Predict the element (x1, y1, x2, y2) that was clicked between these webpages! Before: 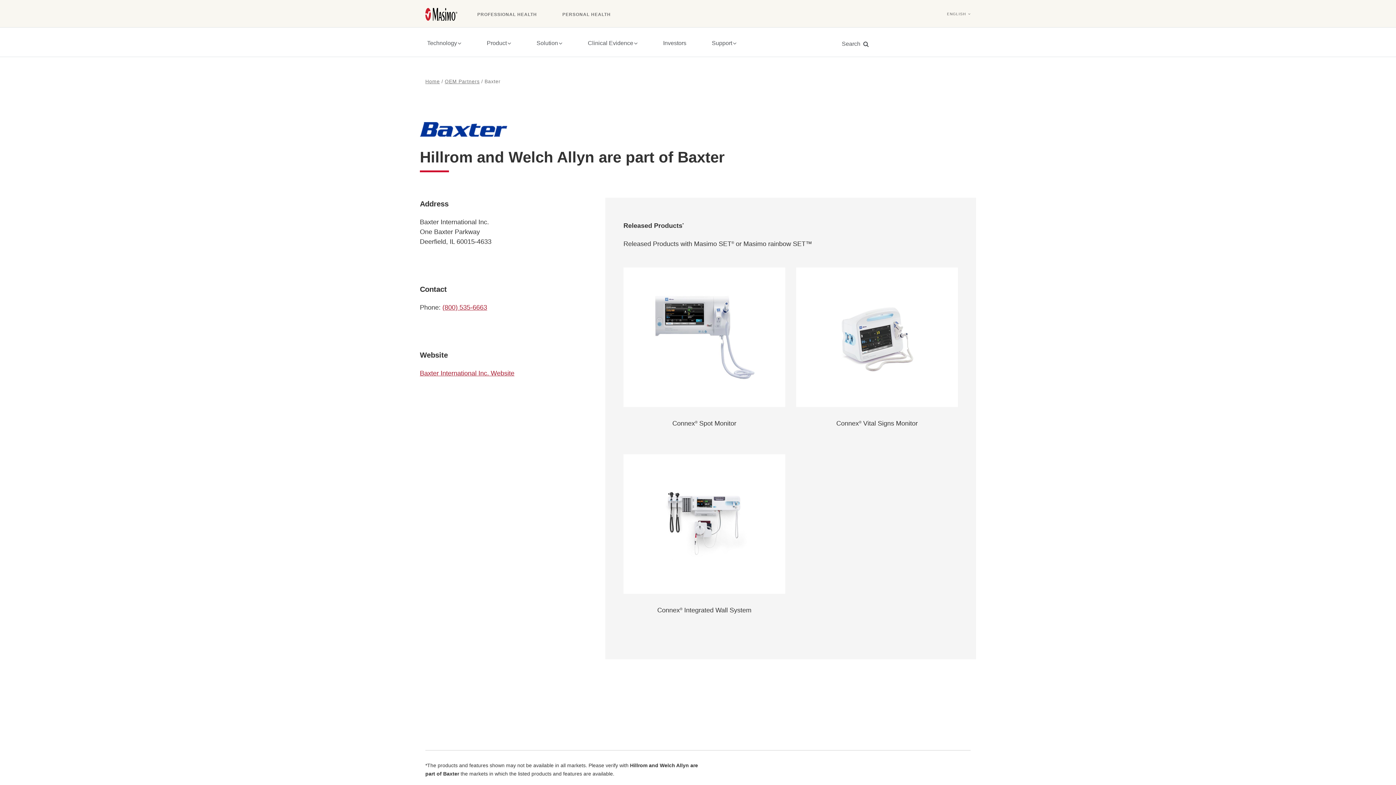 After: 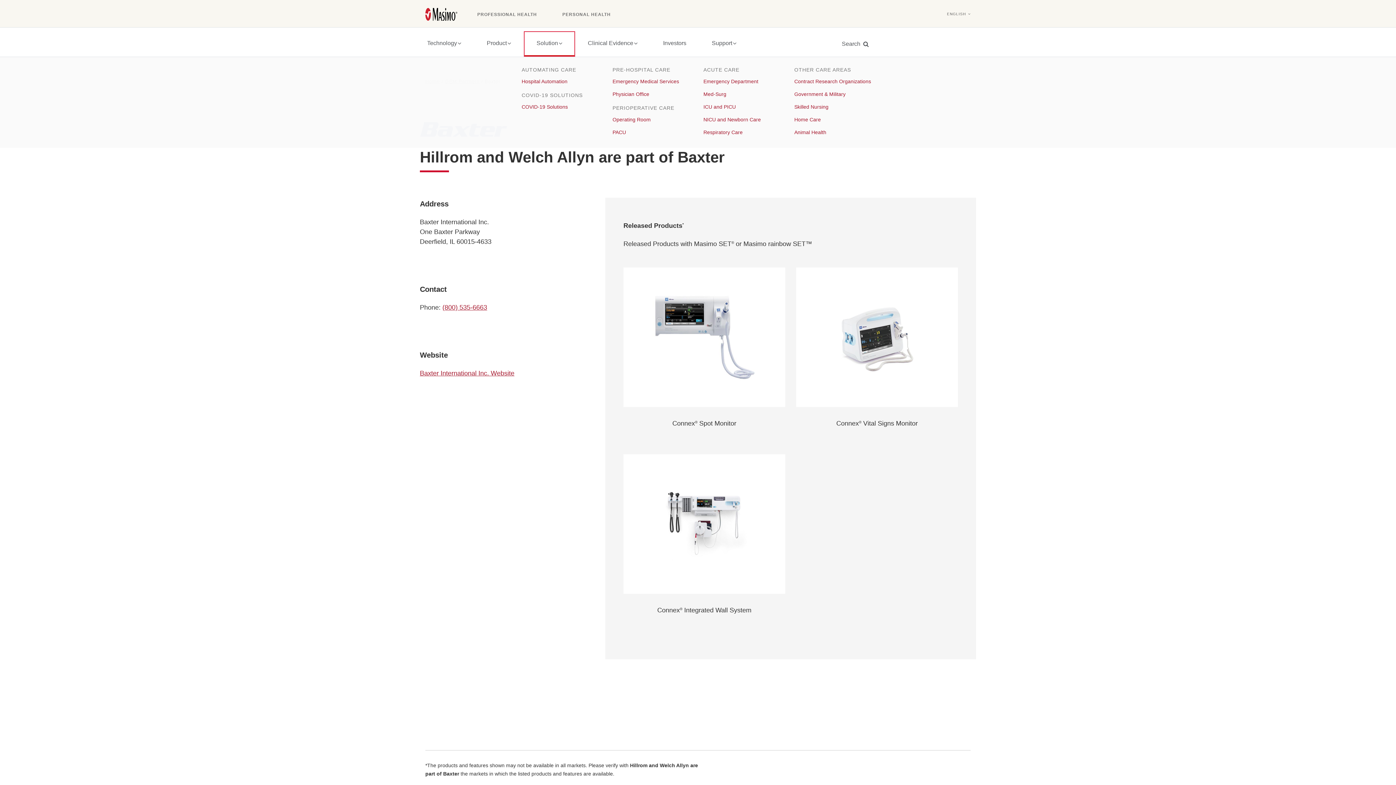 Action: bbox: (524, 31, 575, 56) label: Solution